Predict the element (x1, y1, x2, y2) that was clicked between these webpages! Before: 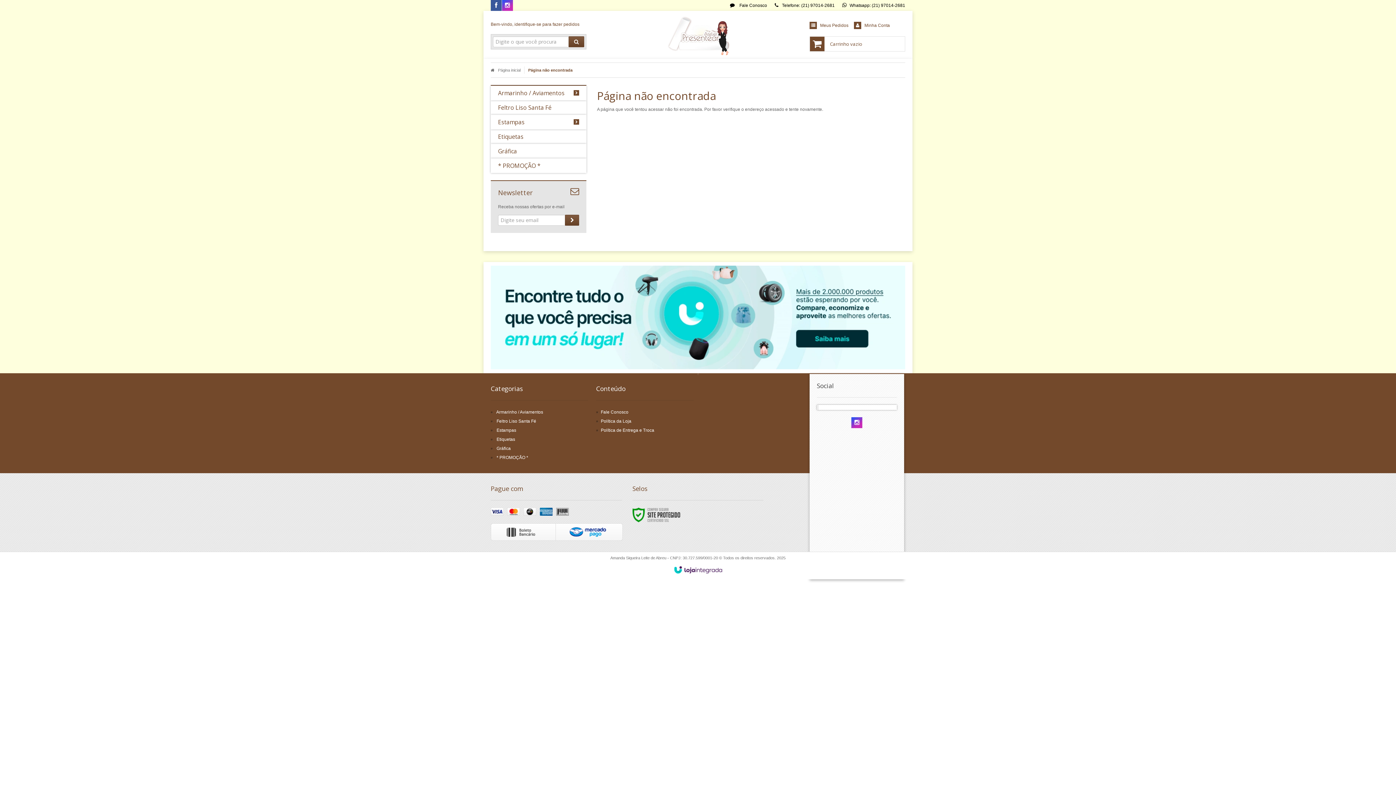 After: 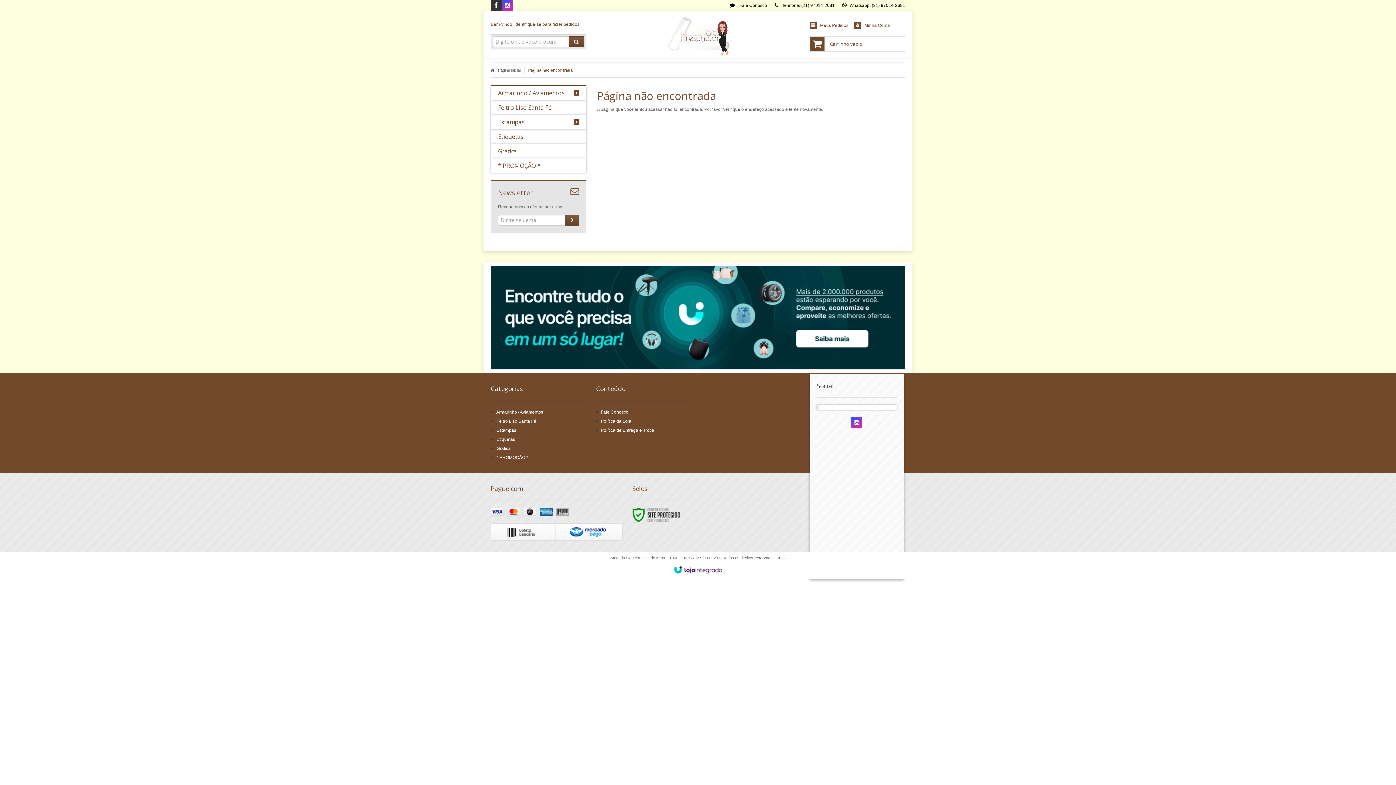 Action: bbox: (490, 3, 501, 8) label: Siga nos no Facebook